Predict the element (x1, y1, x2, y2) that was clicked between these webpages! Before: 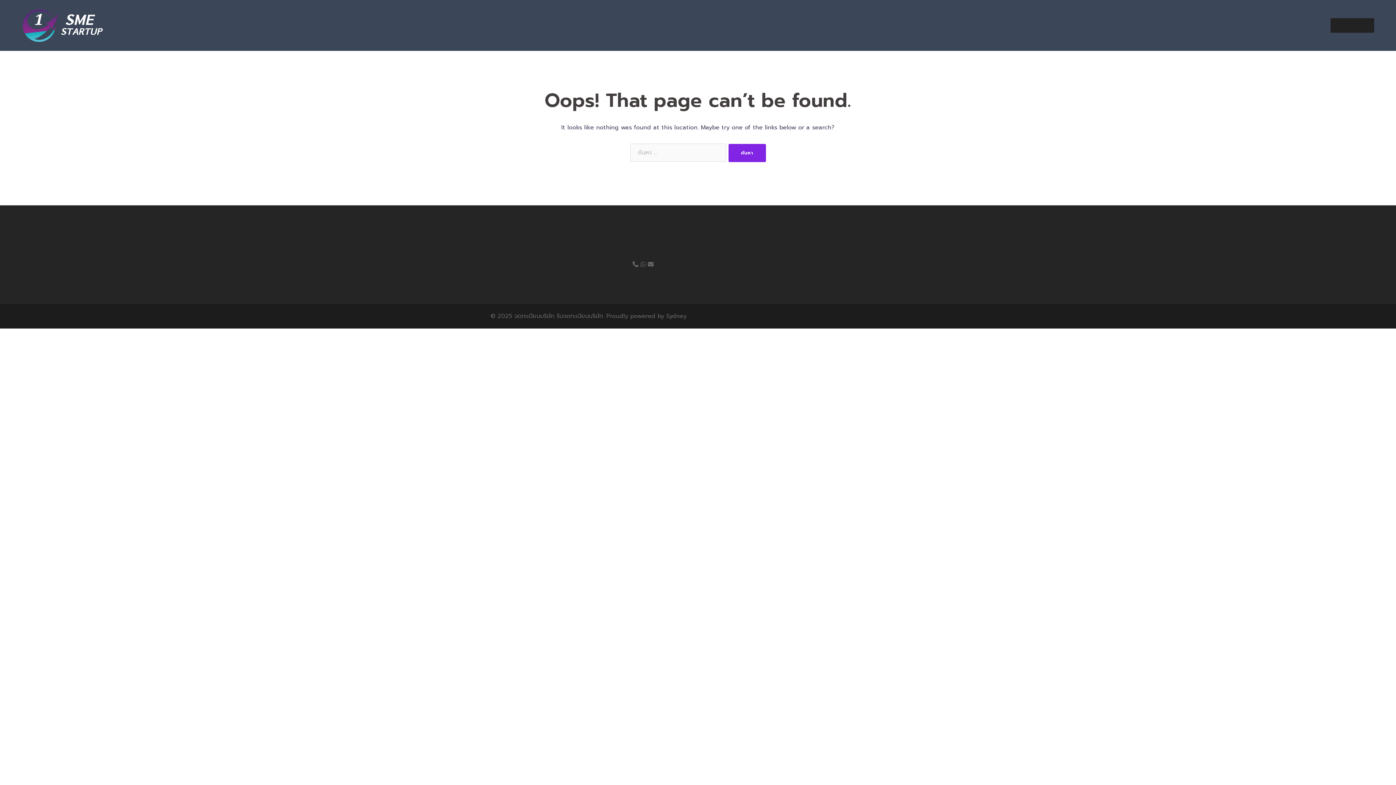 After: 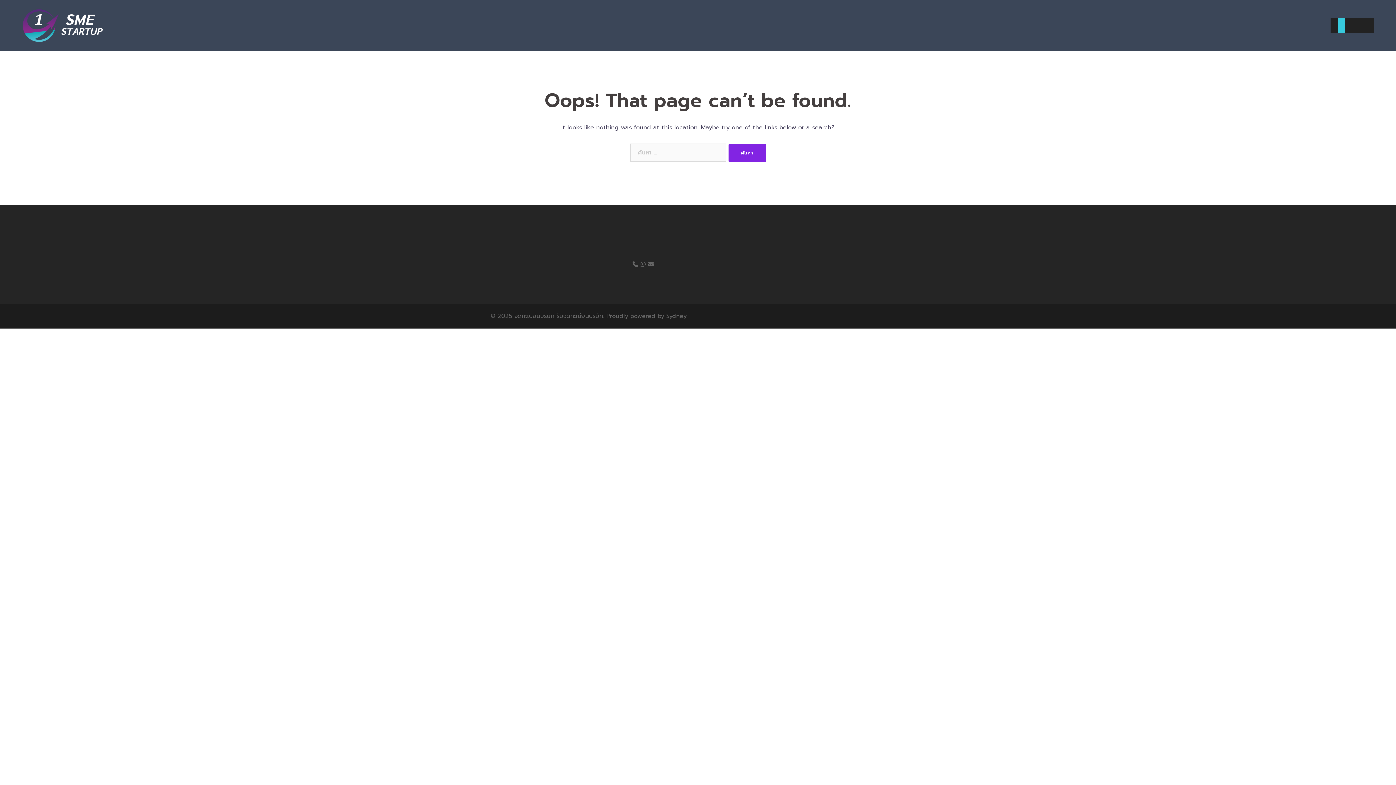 Action: bbox: (1338, 18, 1345, 32)